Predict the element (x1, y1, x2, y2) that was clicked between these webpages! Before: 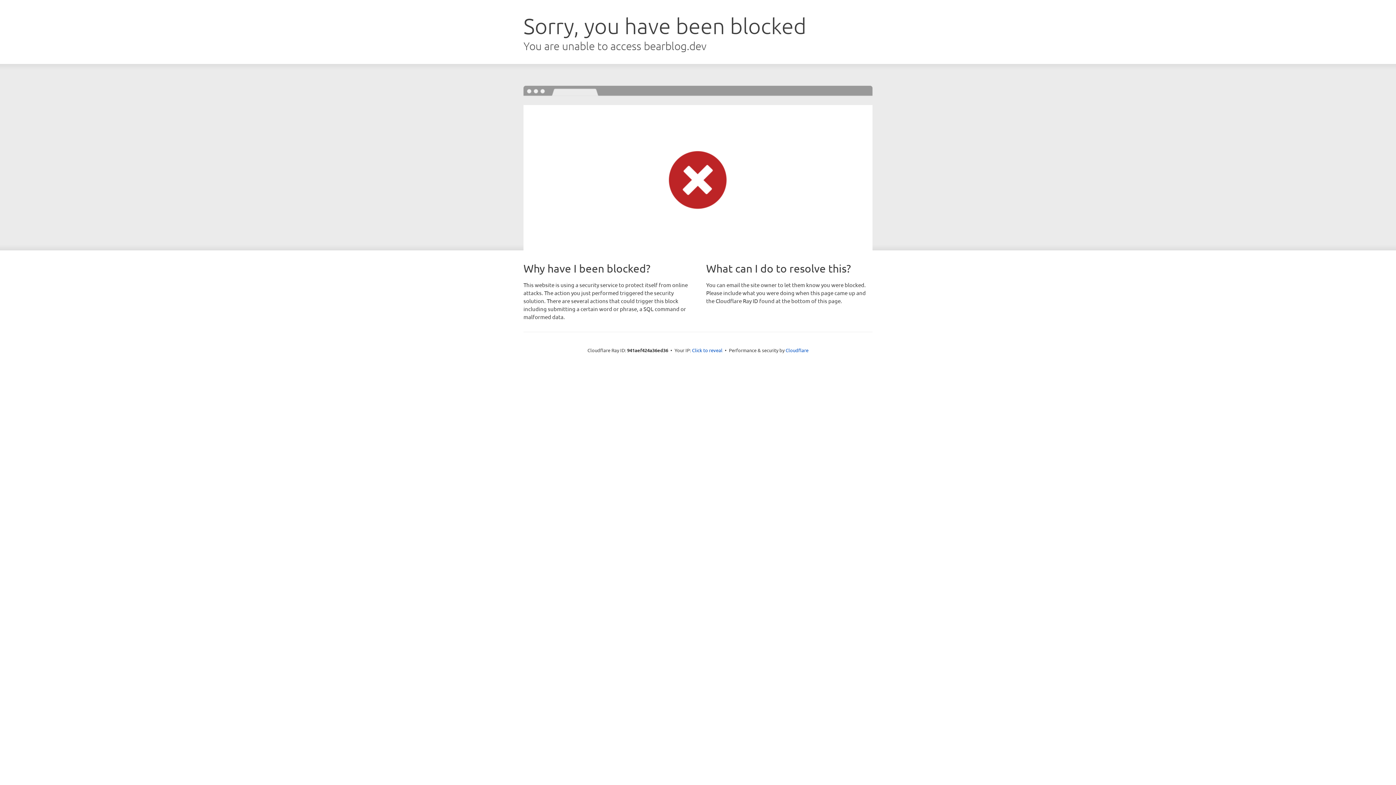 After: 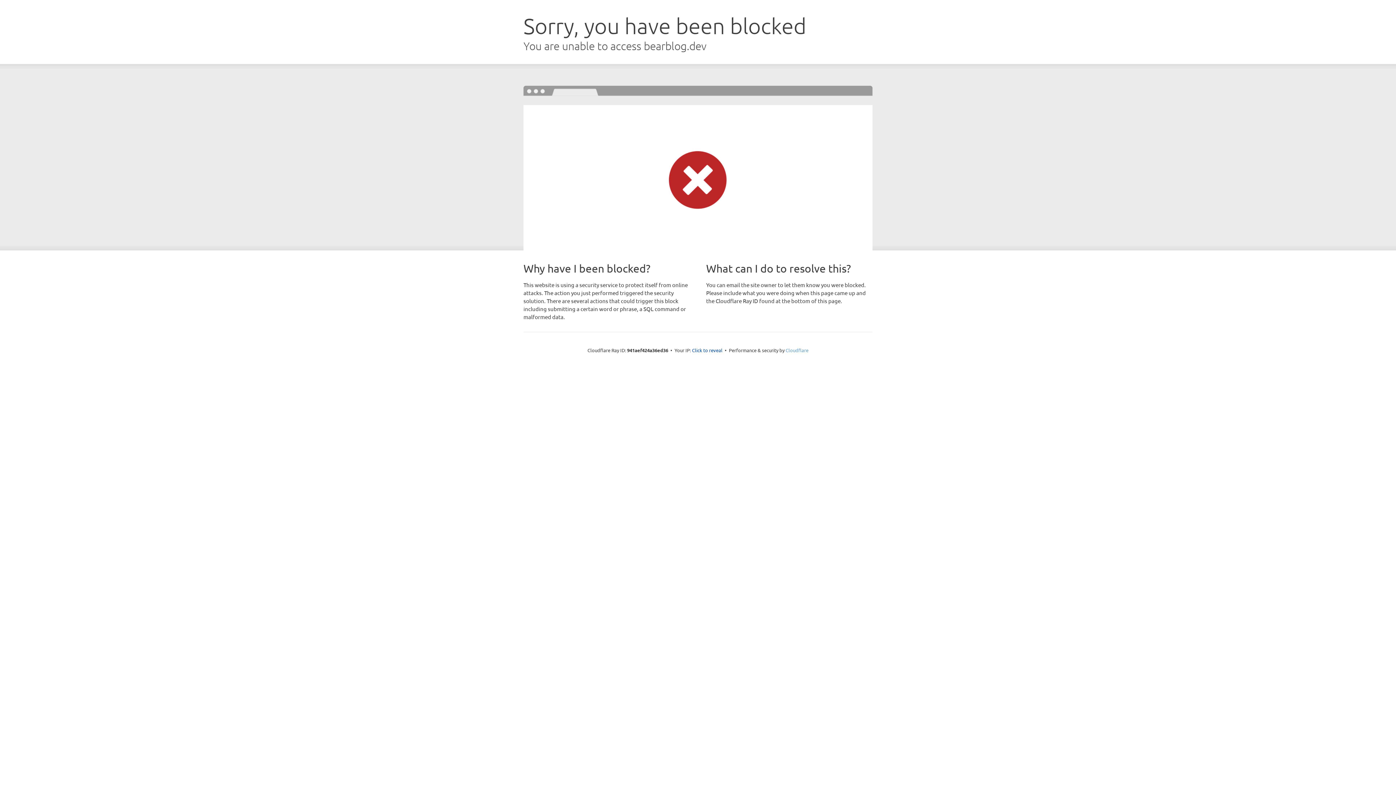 Action: label: Cloudflare bbox: (785, 347, 808, 353)